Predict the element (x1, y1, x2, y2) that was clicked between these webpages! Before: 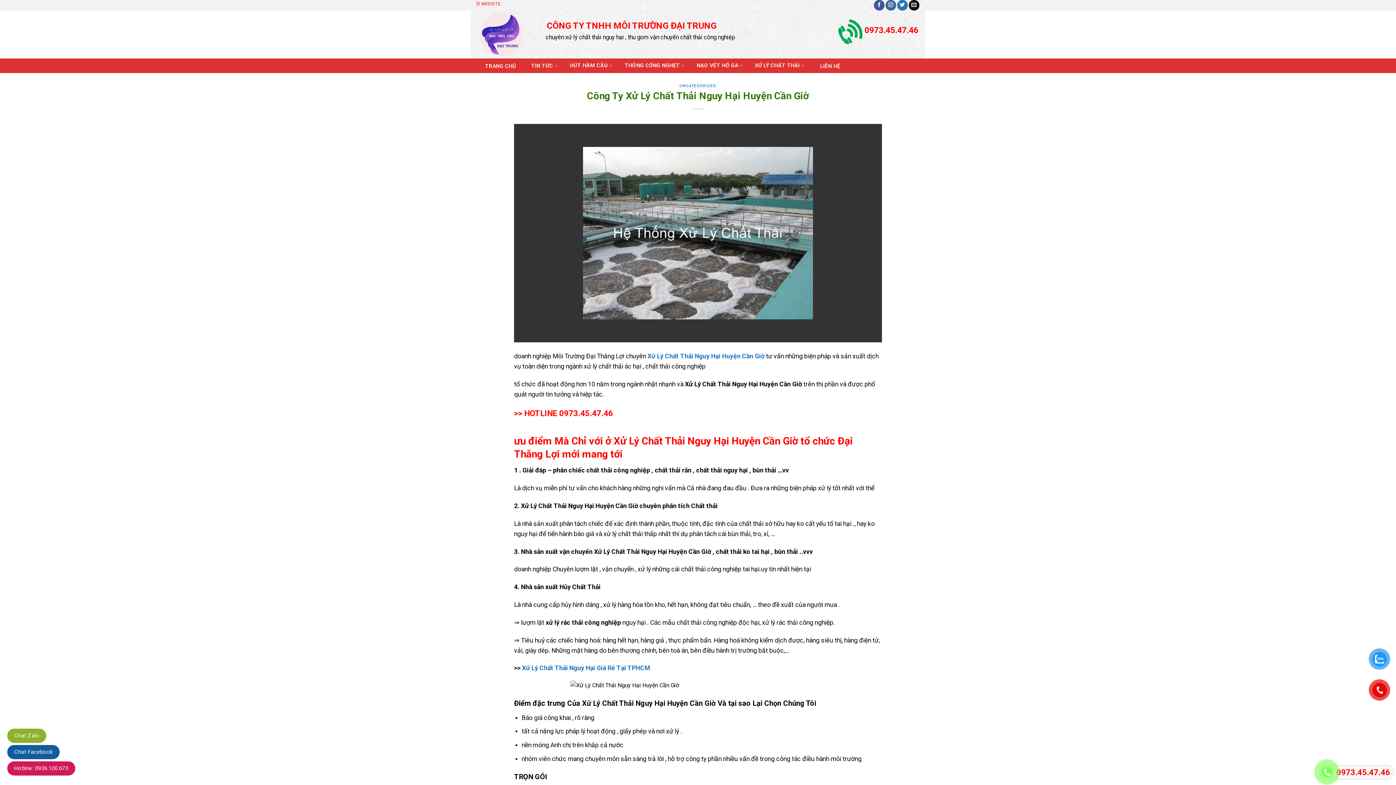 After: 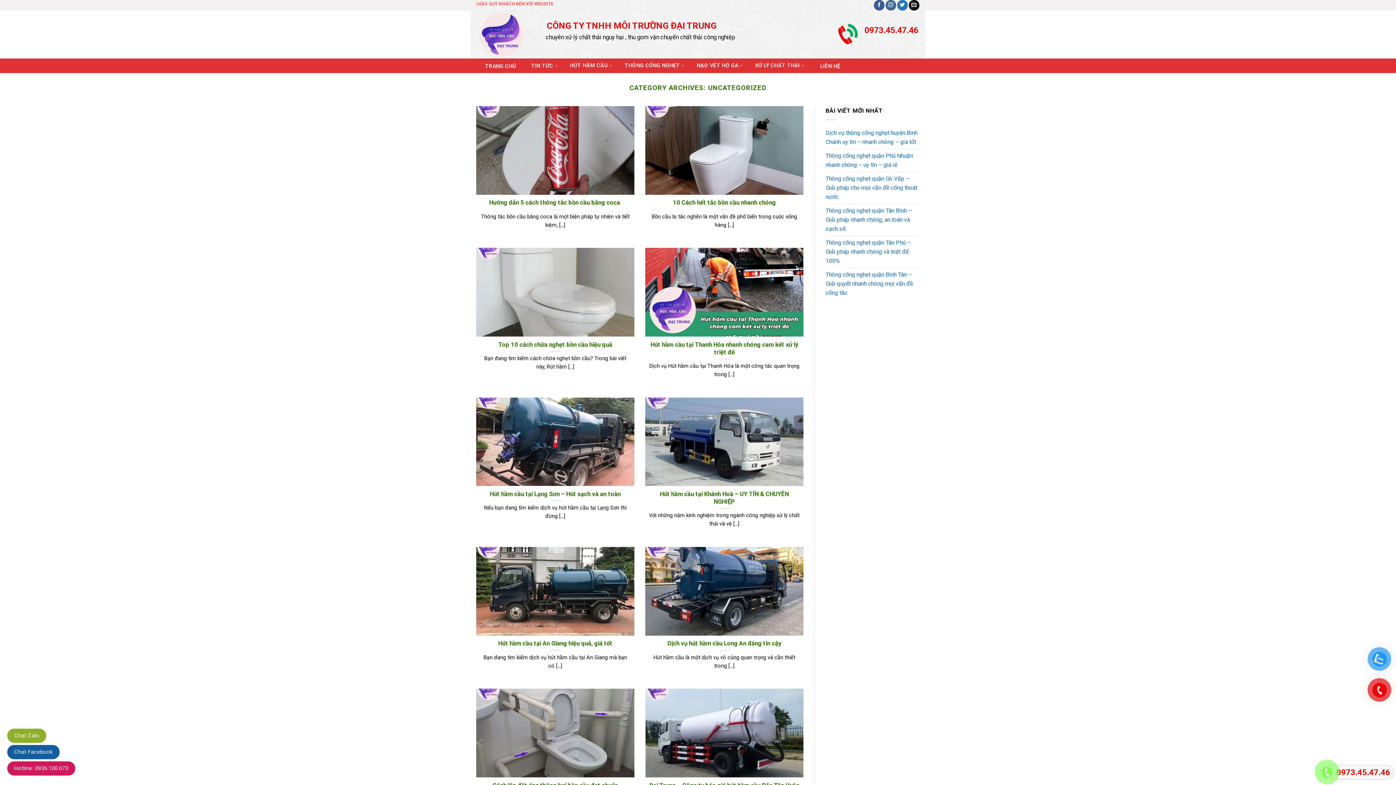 Action: label: UNCATEGORIZED bbox: (679, 83, 716, 88)